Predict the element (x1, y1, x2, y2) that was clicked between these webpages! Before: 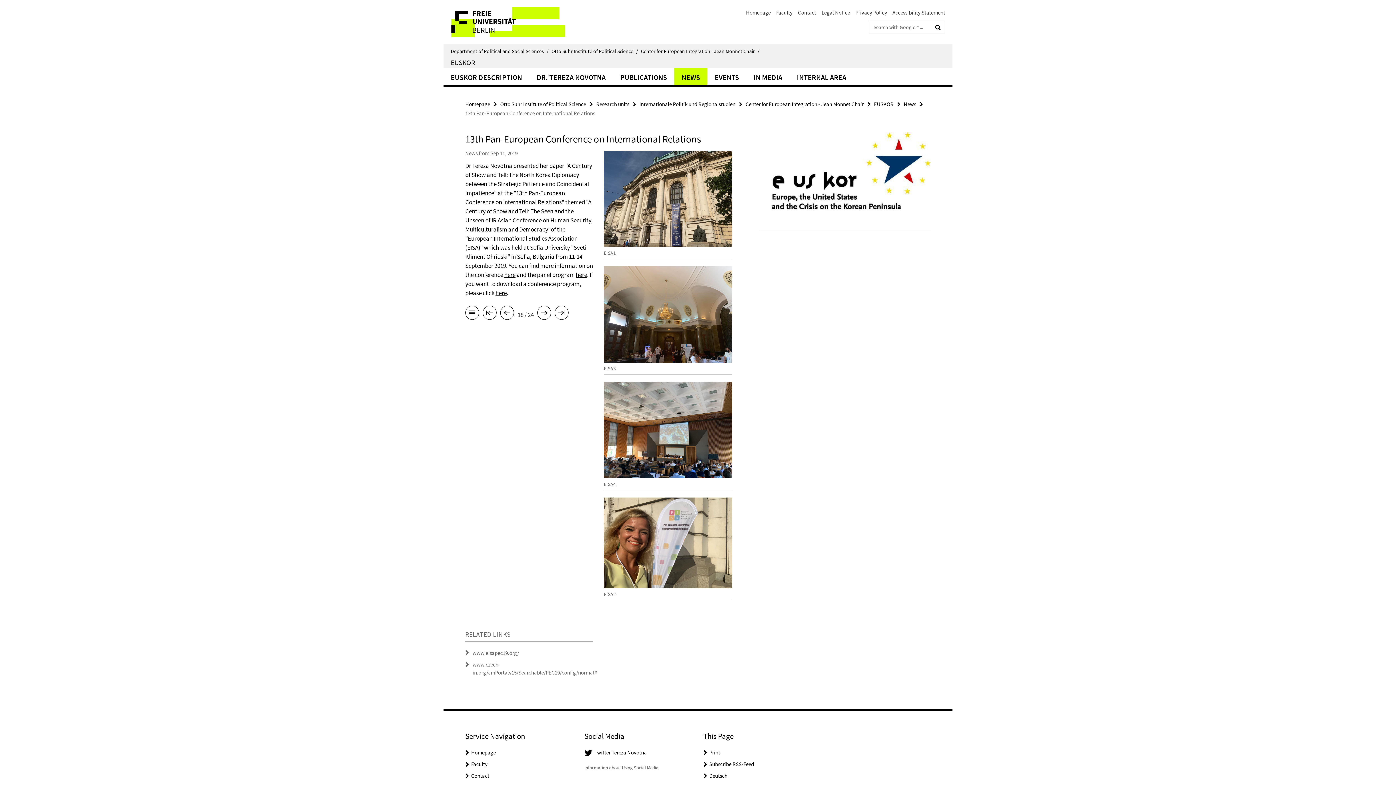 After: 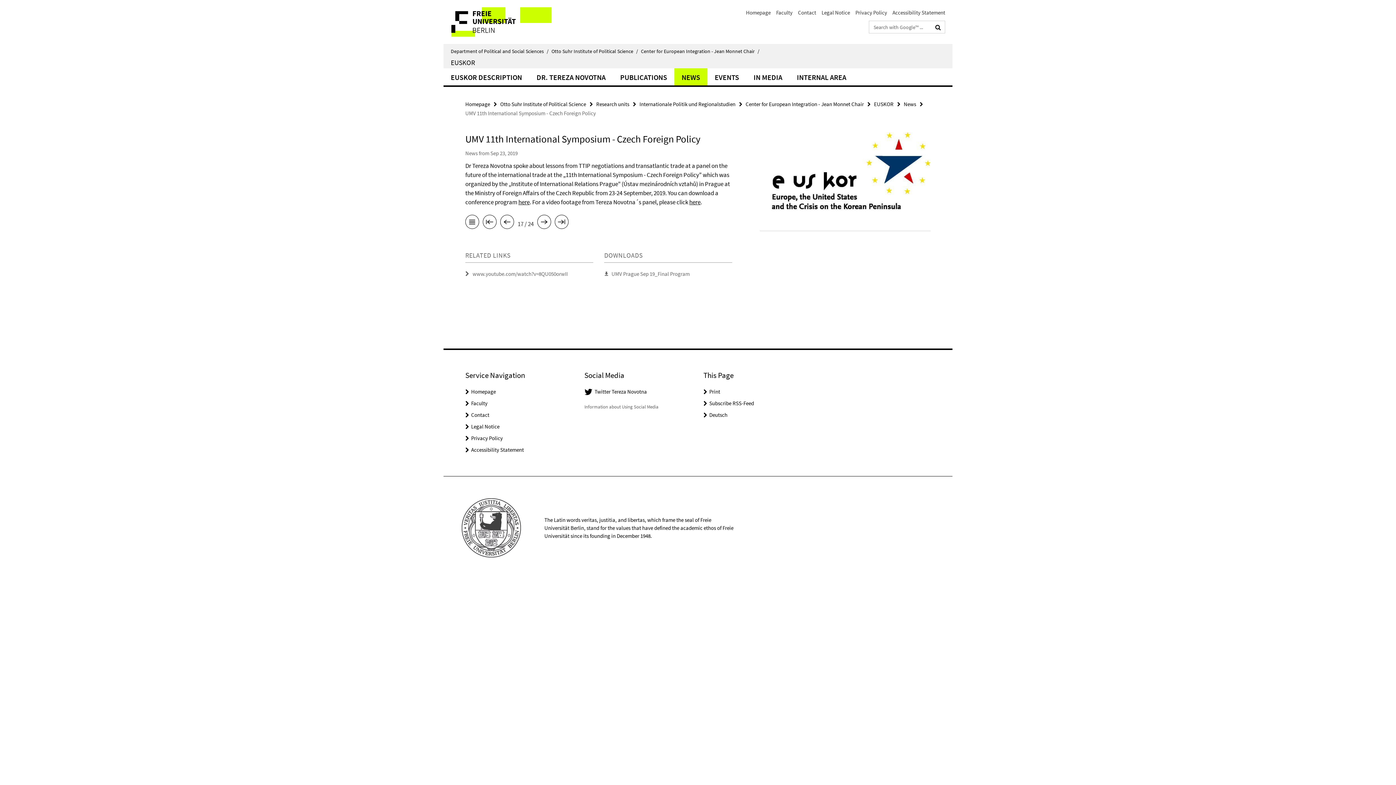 Action: bbox: (500, 308, 514, 319)